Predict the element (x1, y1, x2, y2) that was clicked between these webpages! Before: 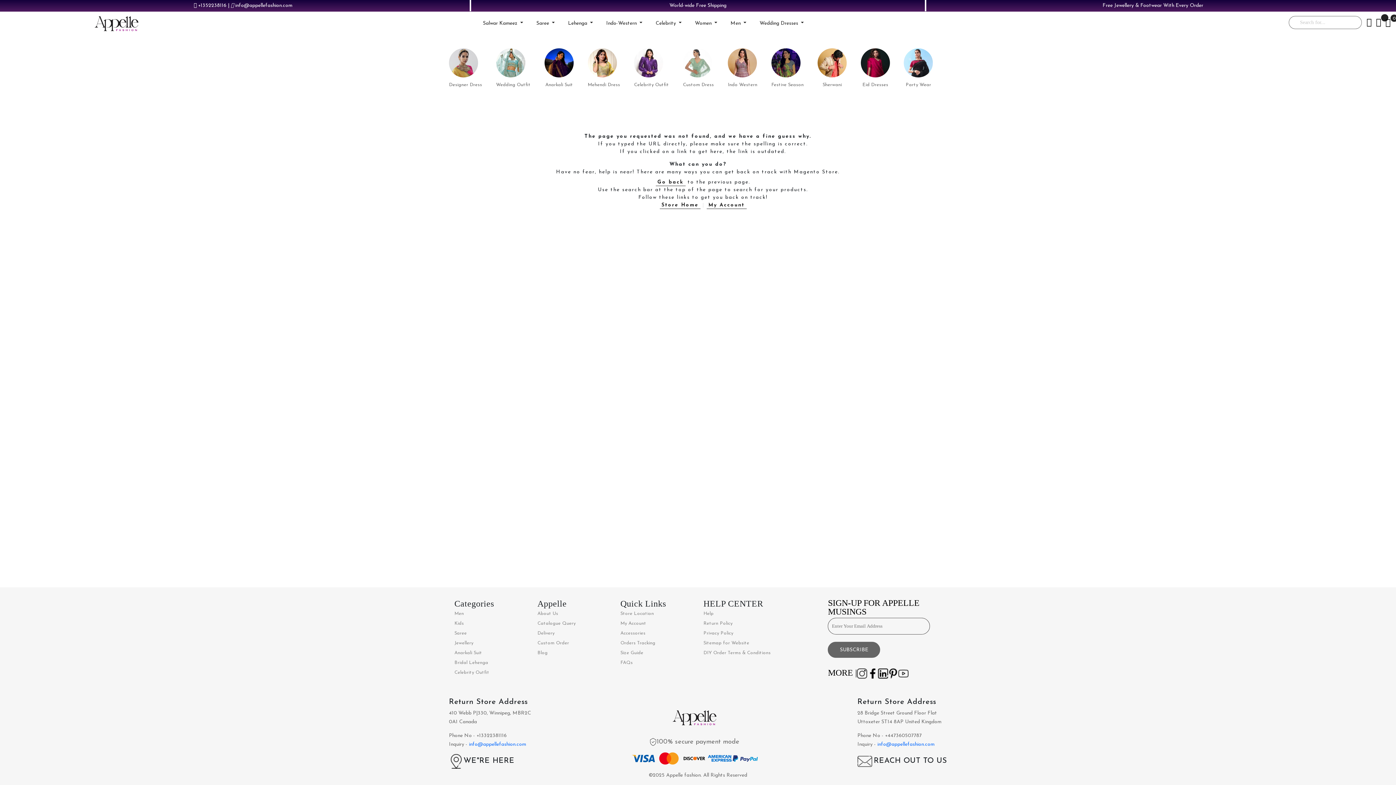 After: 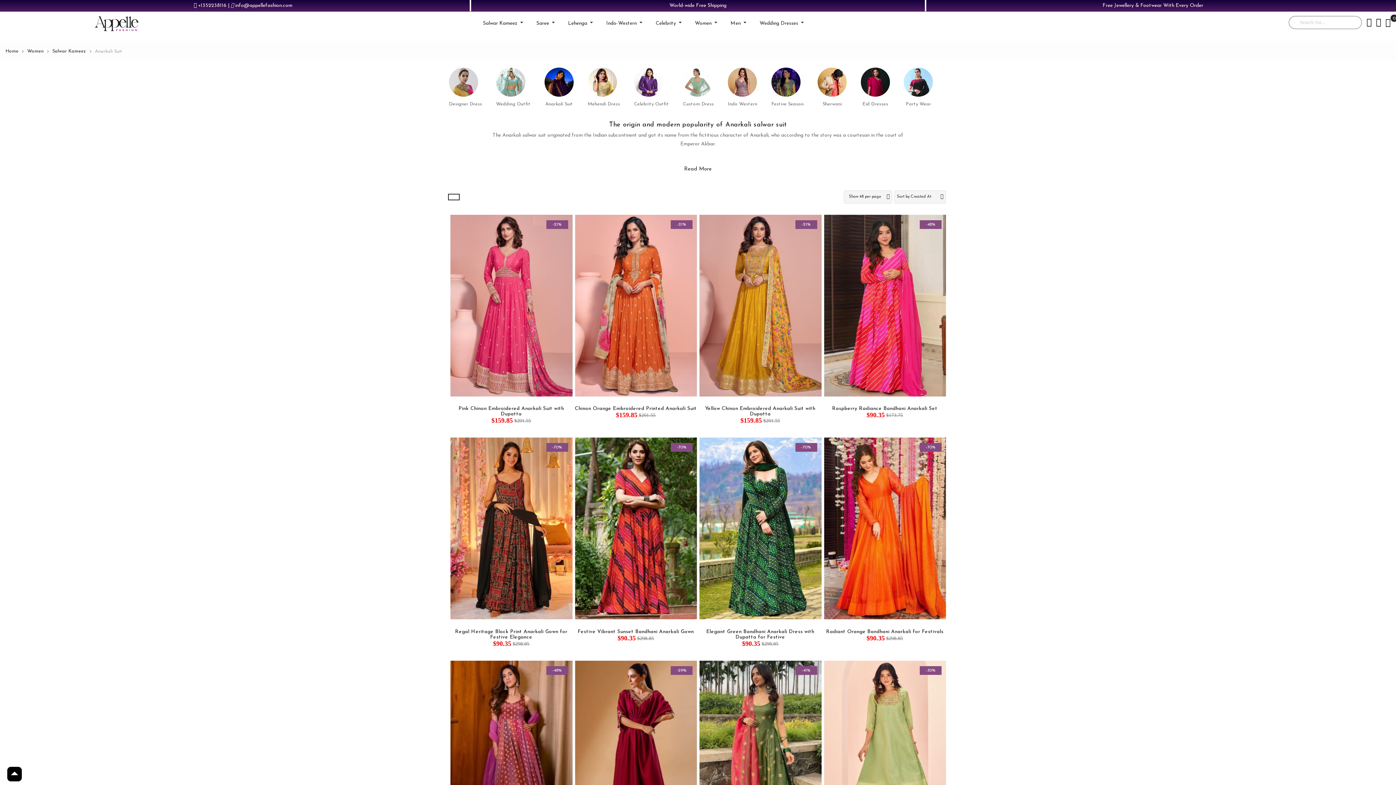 Action: label: Anarkali Suit bbox: (544, 59, 573, 65)